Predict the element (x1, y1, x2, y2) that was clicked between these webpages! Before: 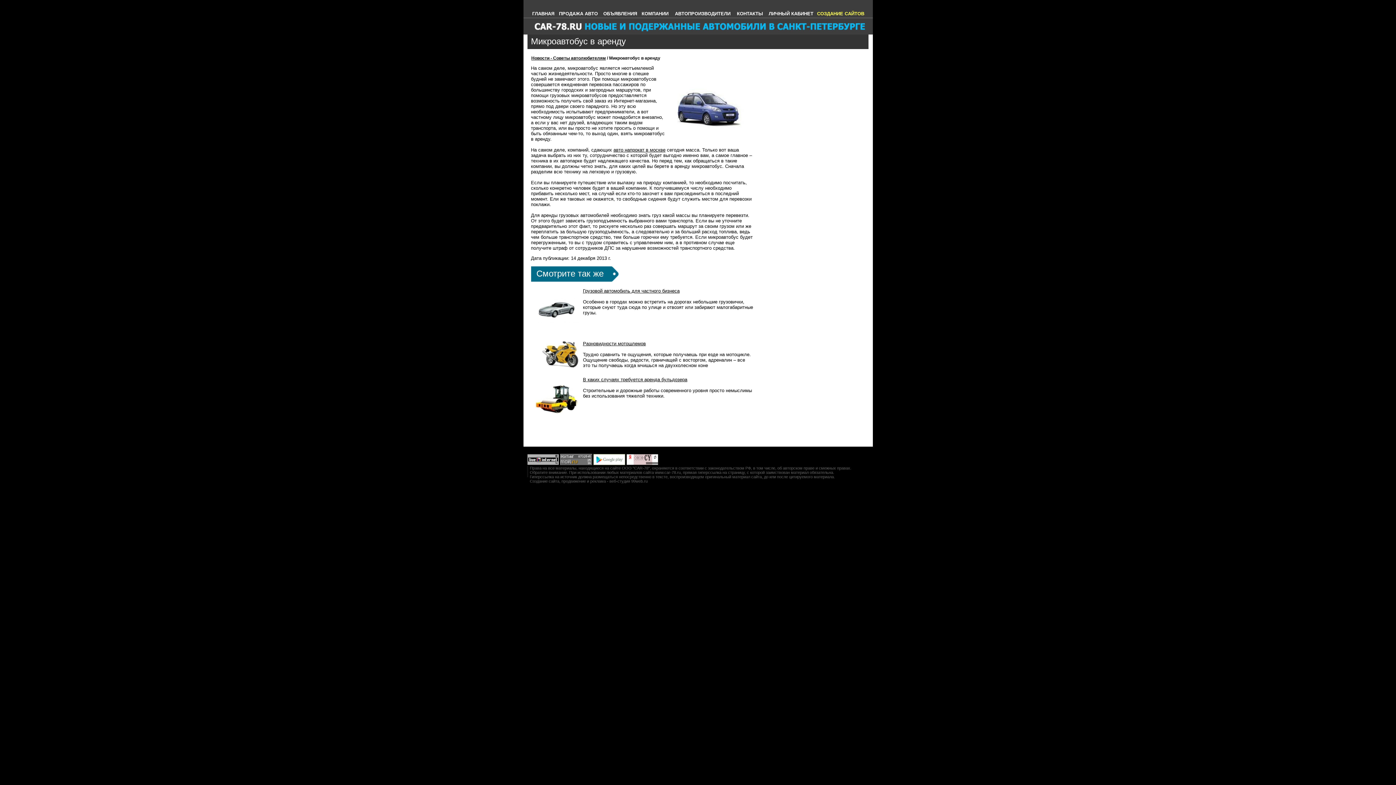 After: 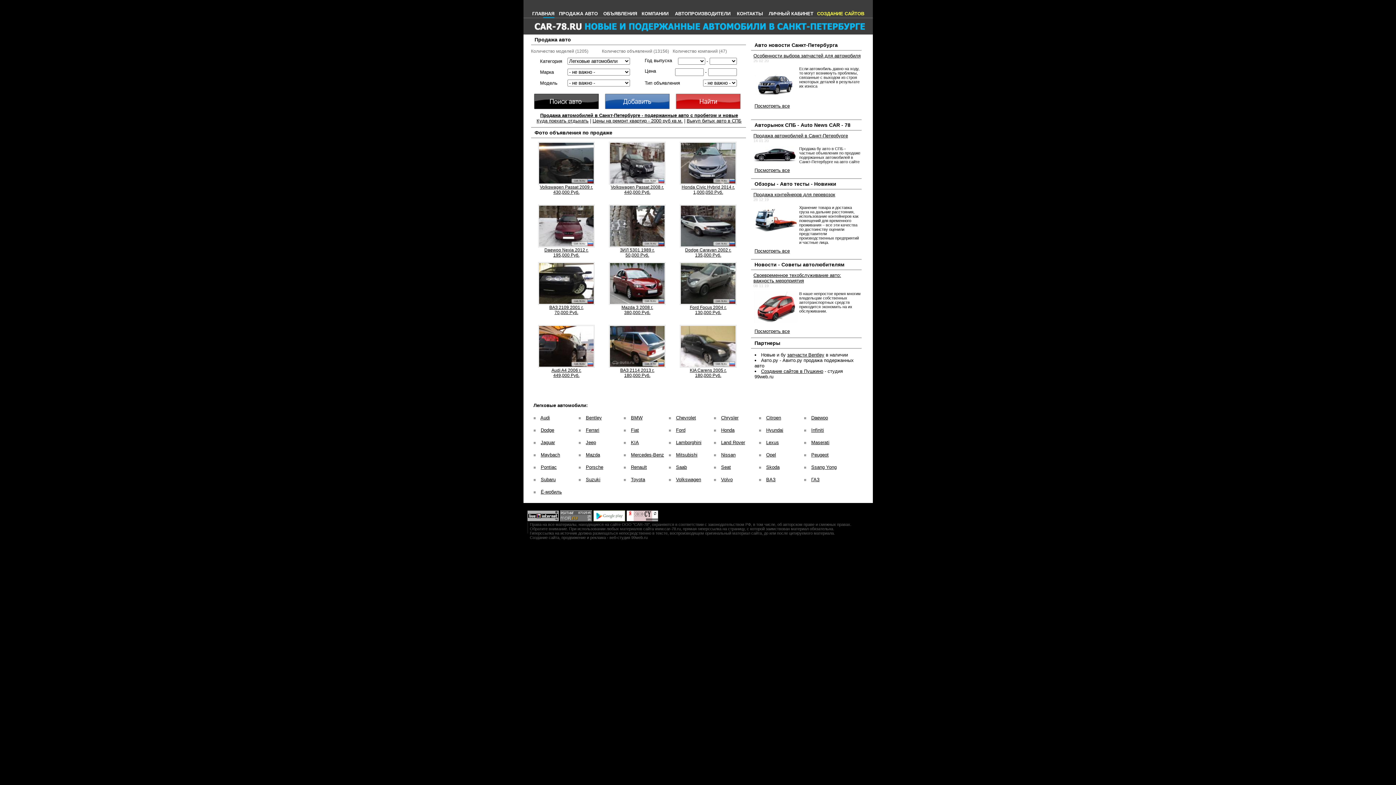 Action: bbox: (532, 10, 554, 18) label: ГЛАВНАЯ